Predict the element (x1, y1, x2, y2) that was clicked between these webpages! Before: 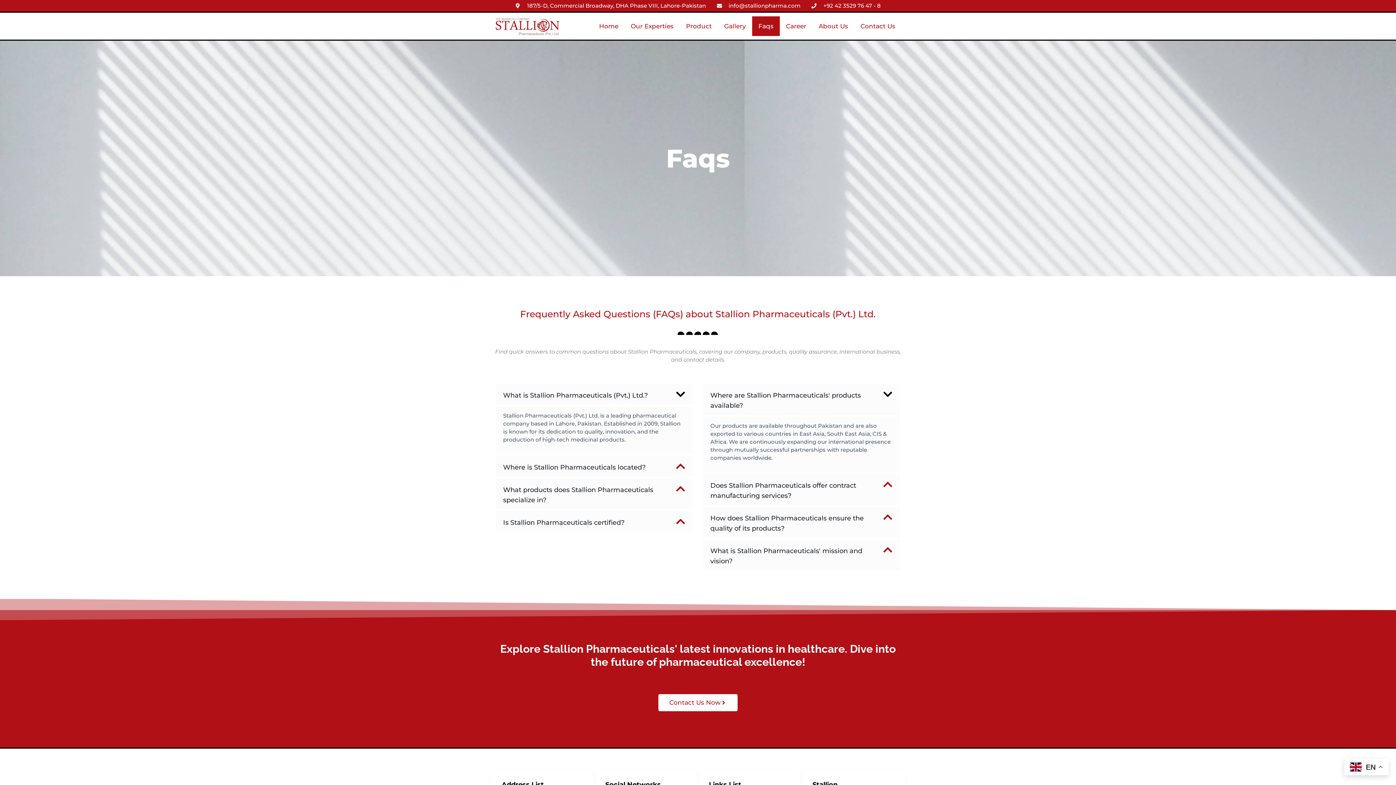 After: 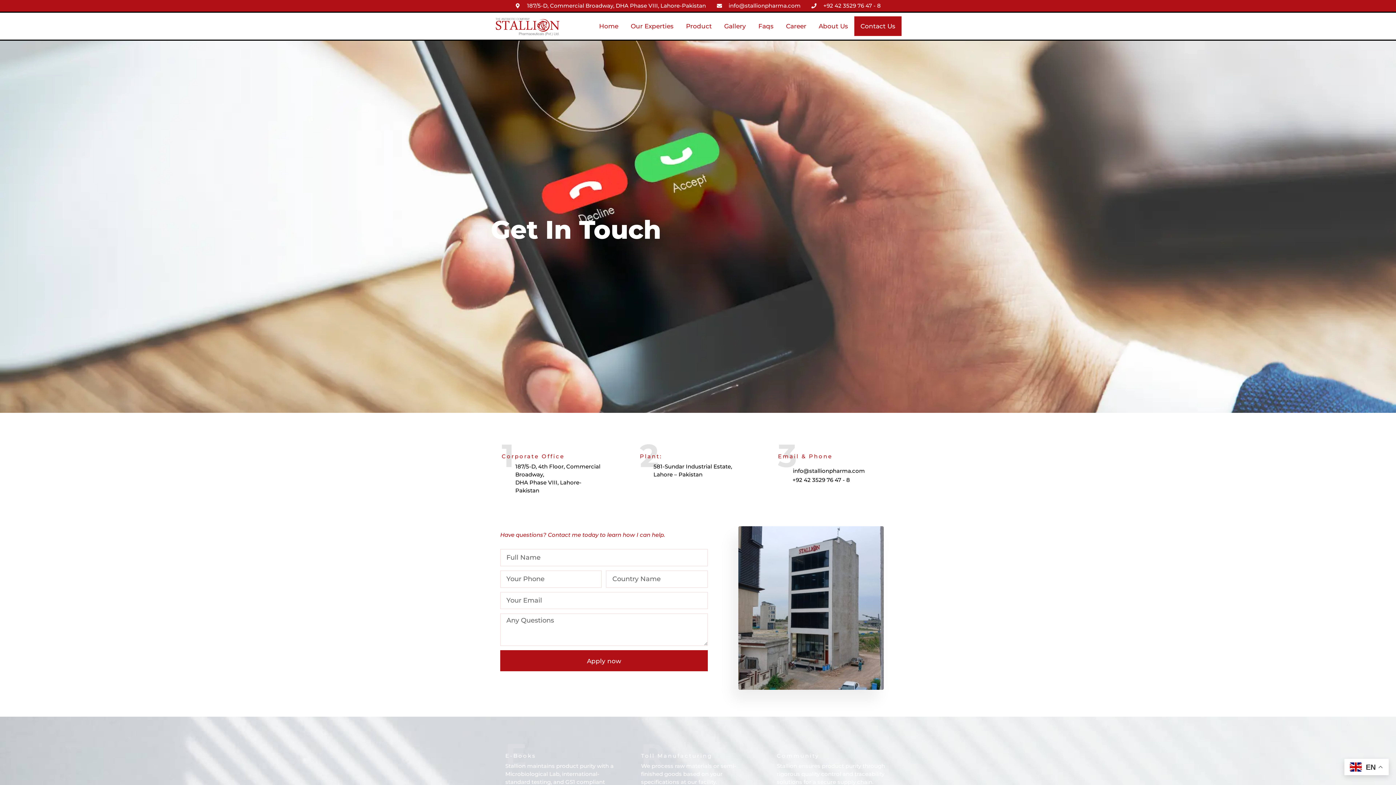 Action: label: Contact Us Now bbox: (658, 694, 737, 711)